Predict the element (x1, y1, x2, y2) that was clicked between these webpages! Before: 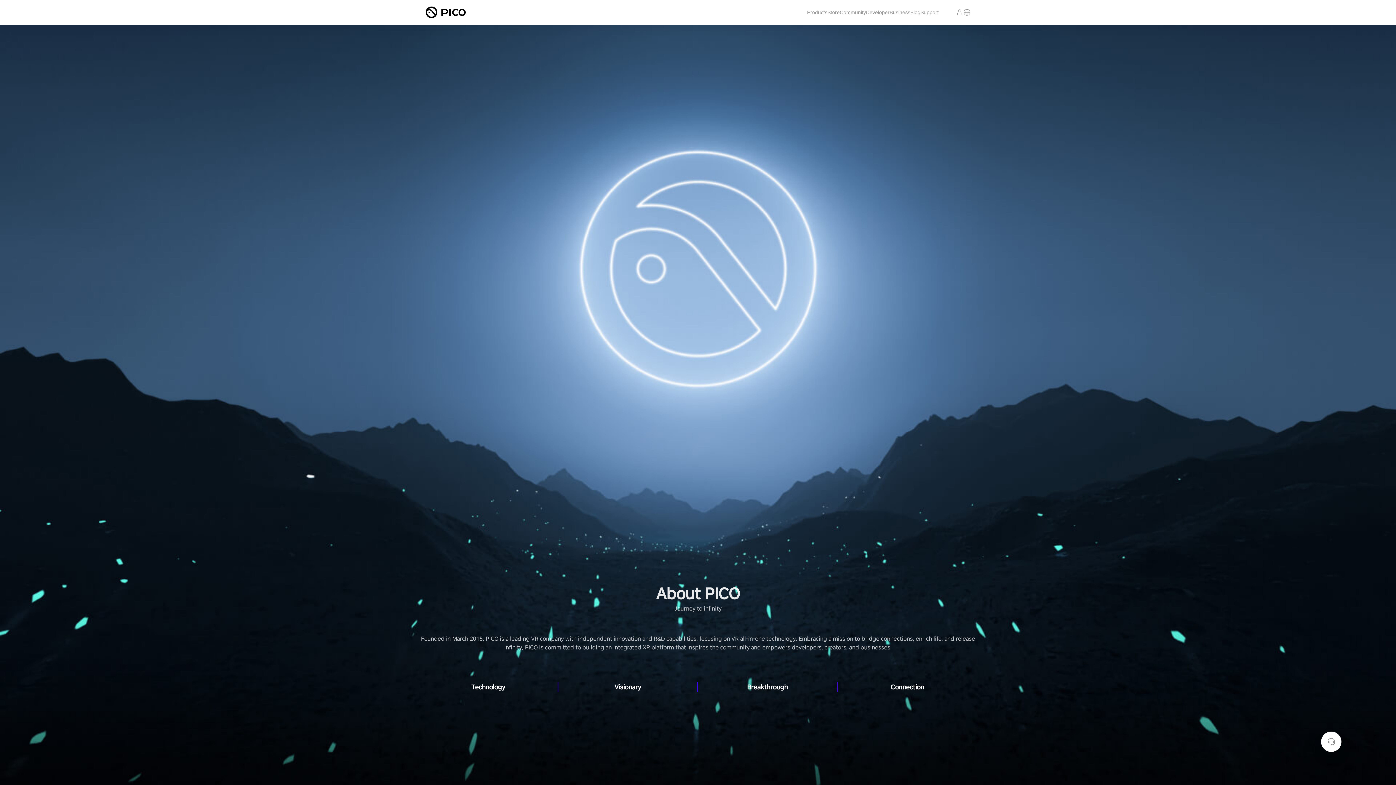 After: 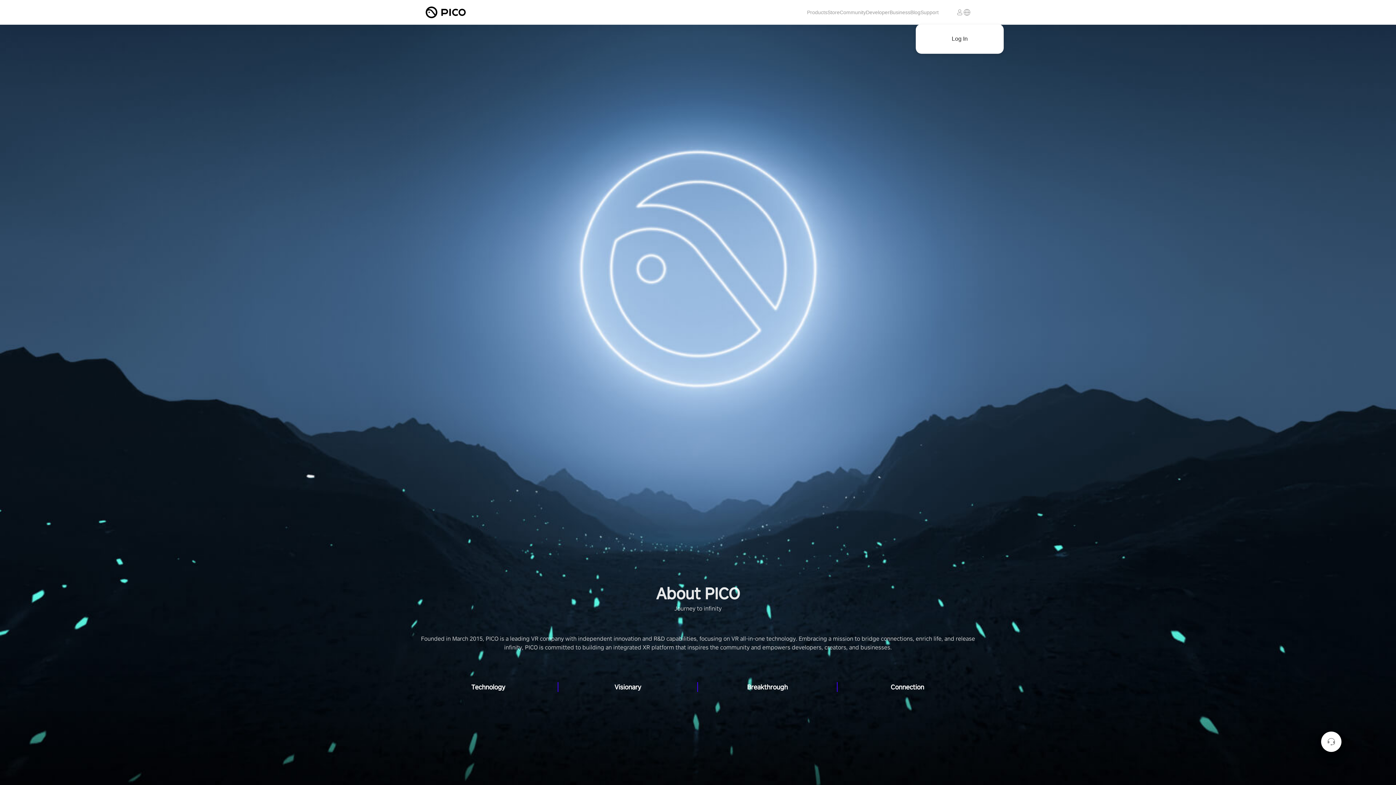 Action: bbox: (956, 8, 963, 16)